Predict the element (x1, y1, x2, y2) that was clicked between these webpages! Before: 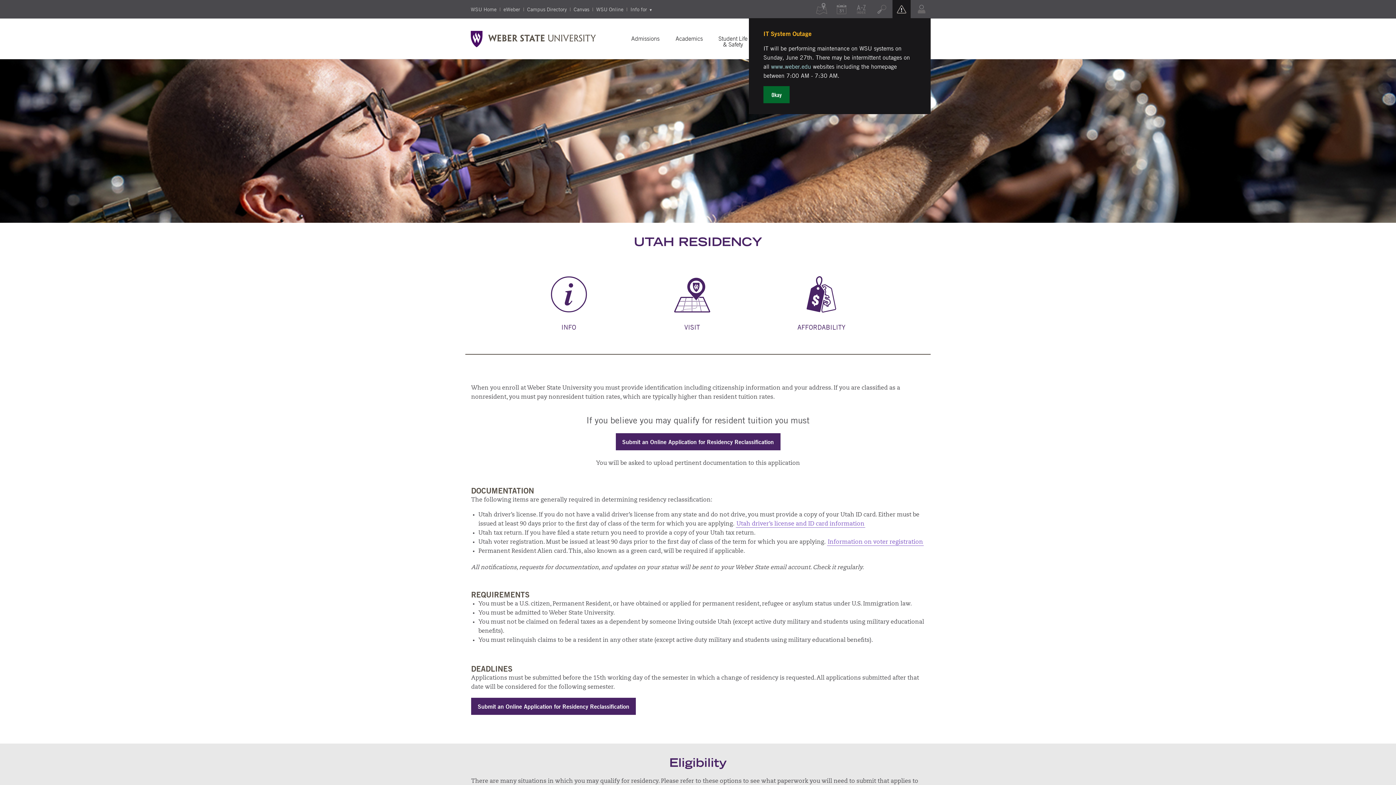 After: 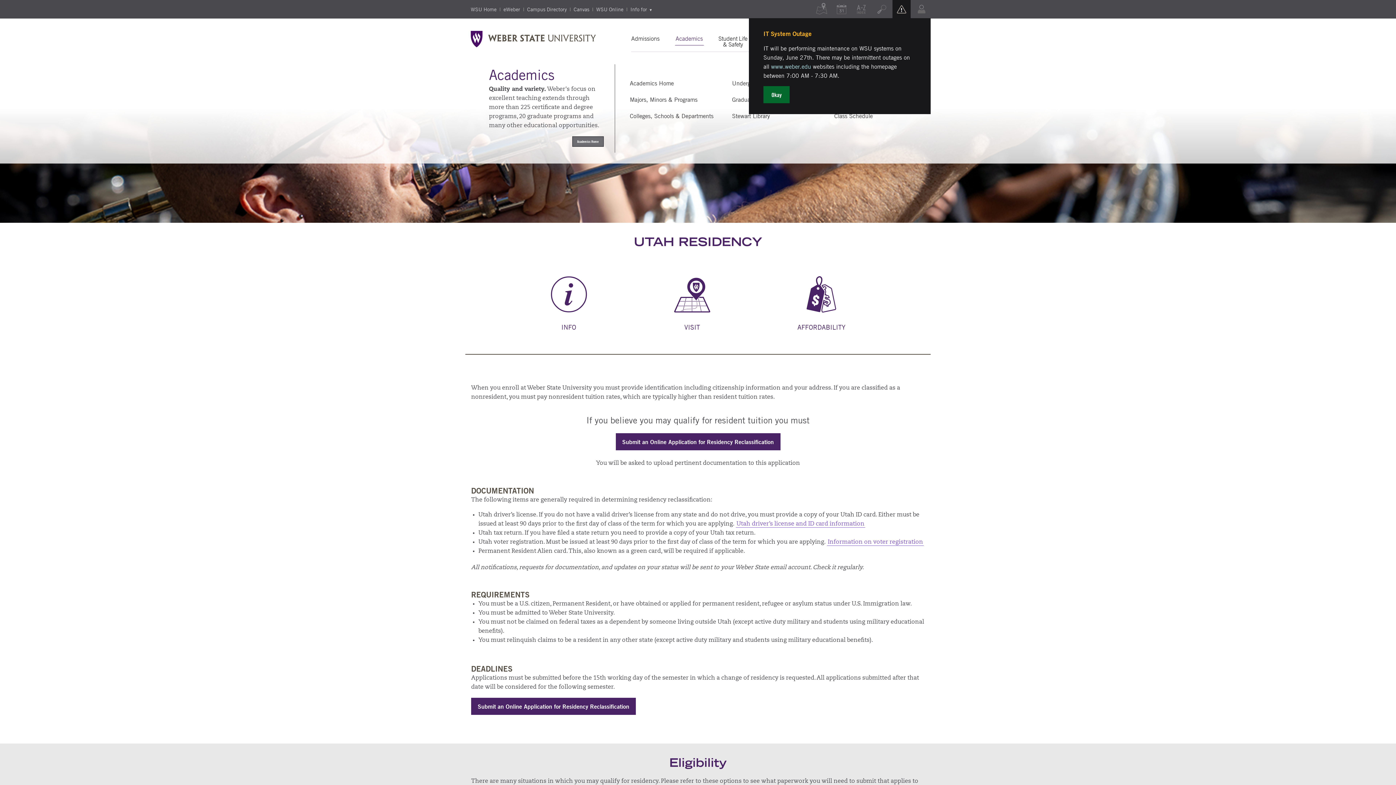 Action: label: Academics bbox: (675, 33, 704, 45)